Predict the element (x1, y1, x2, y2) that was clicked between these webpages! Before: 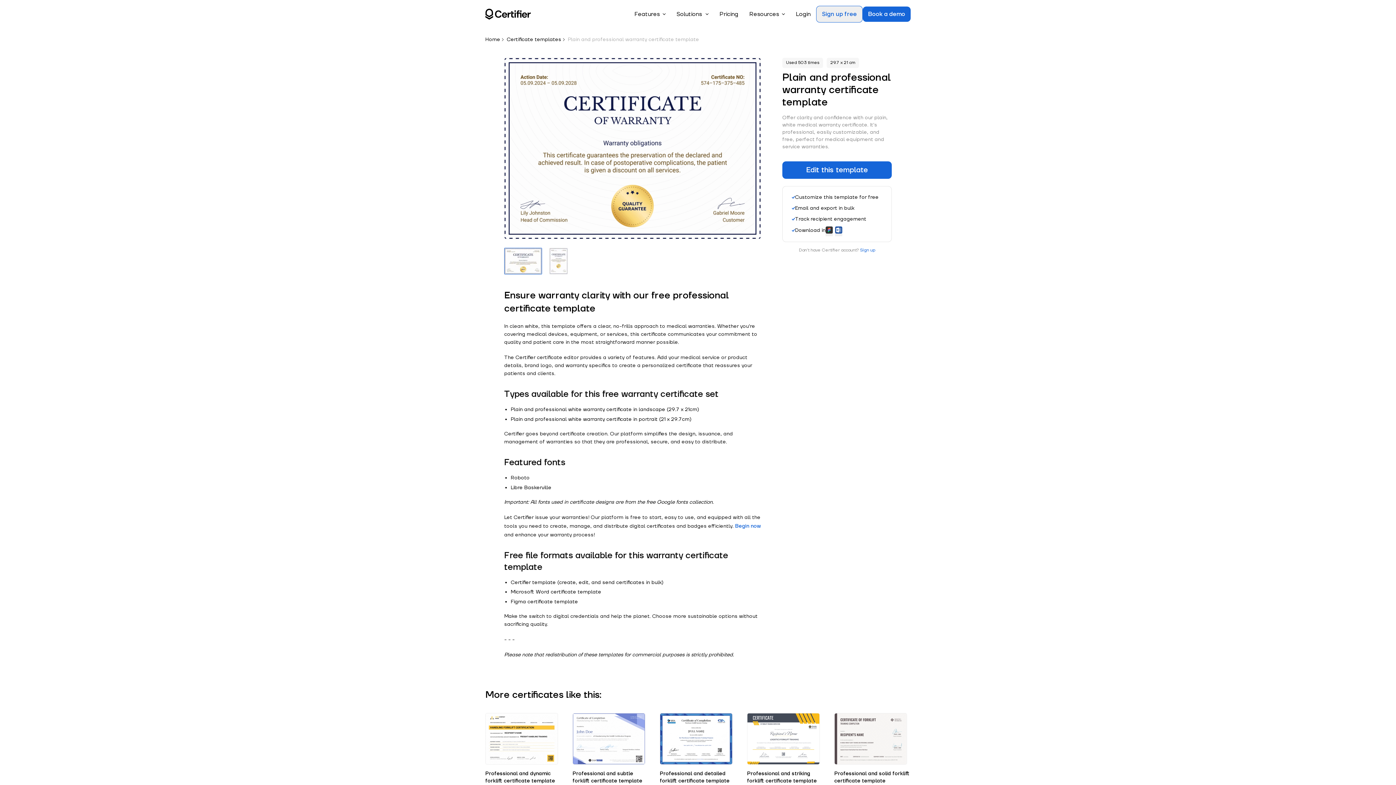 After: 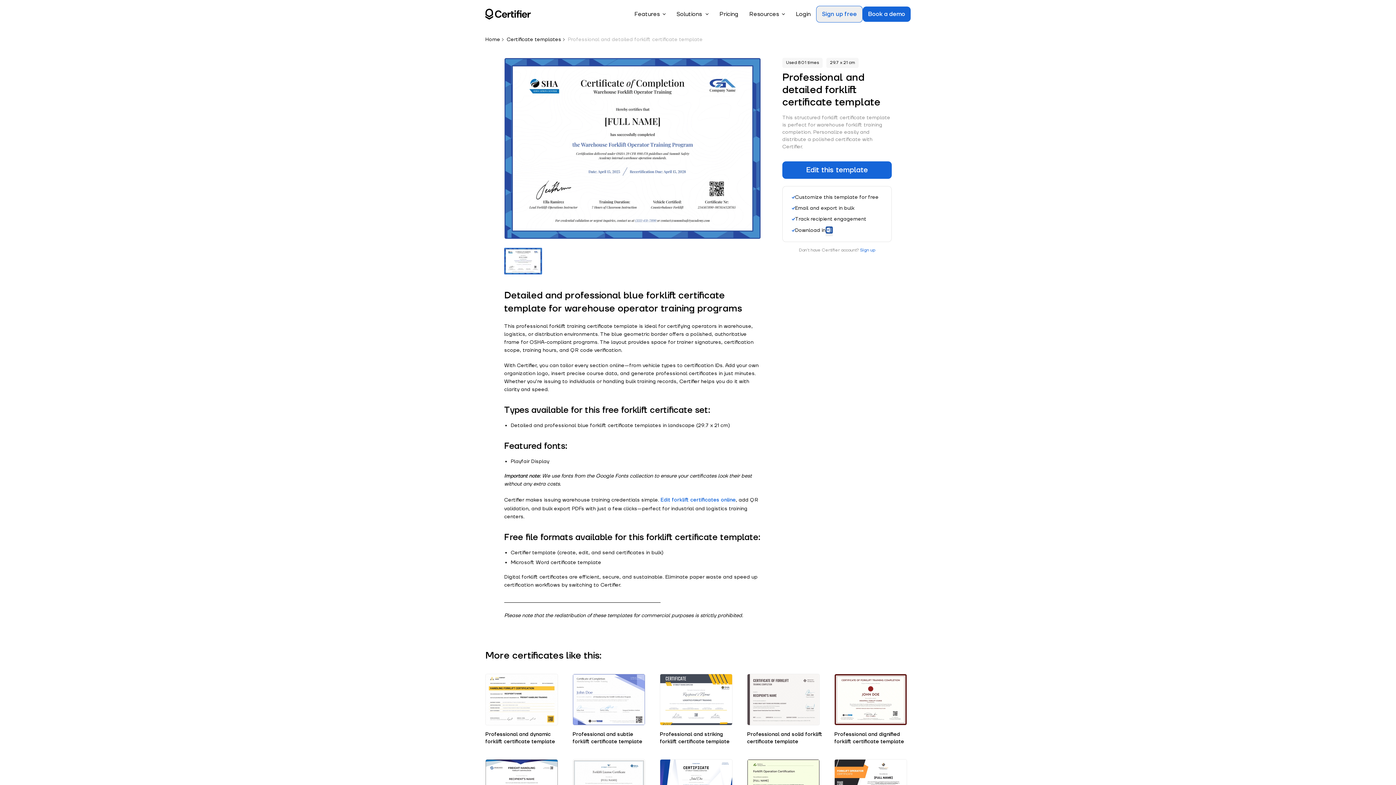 Action: label: Professional and detailed forklift certificate template bbox: (660, 770, 736, 785)